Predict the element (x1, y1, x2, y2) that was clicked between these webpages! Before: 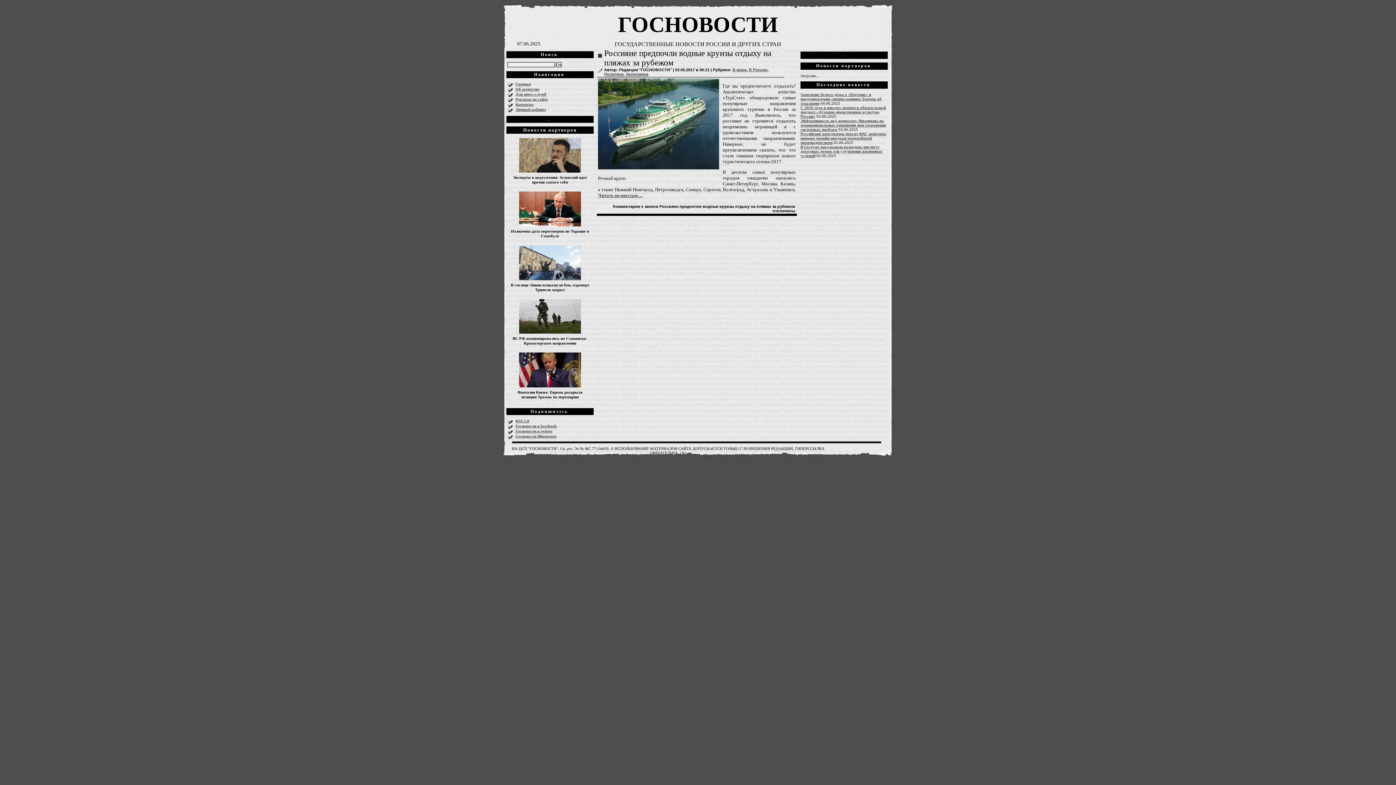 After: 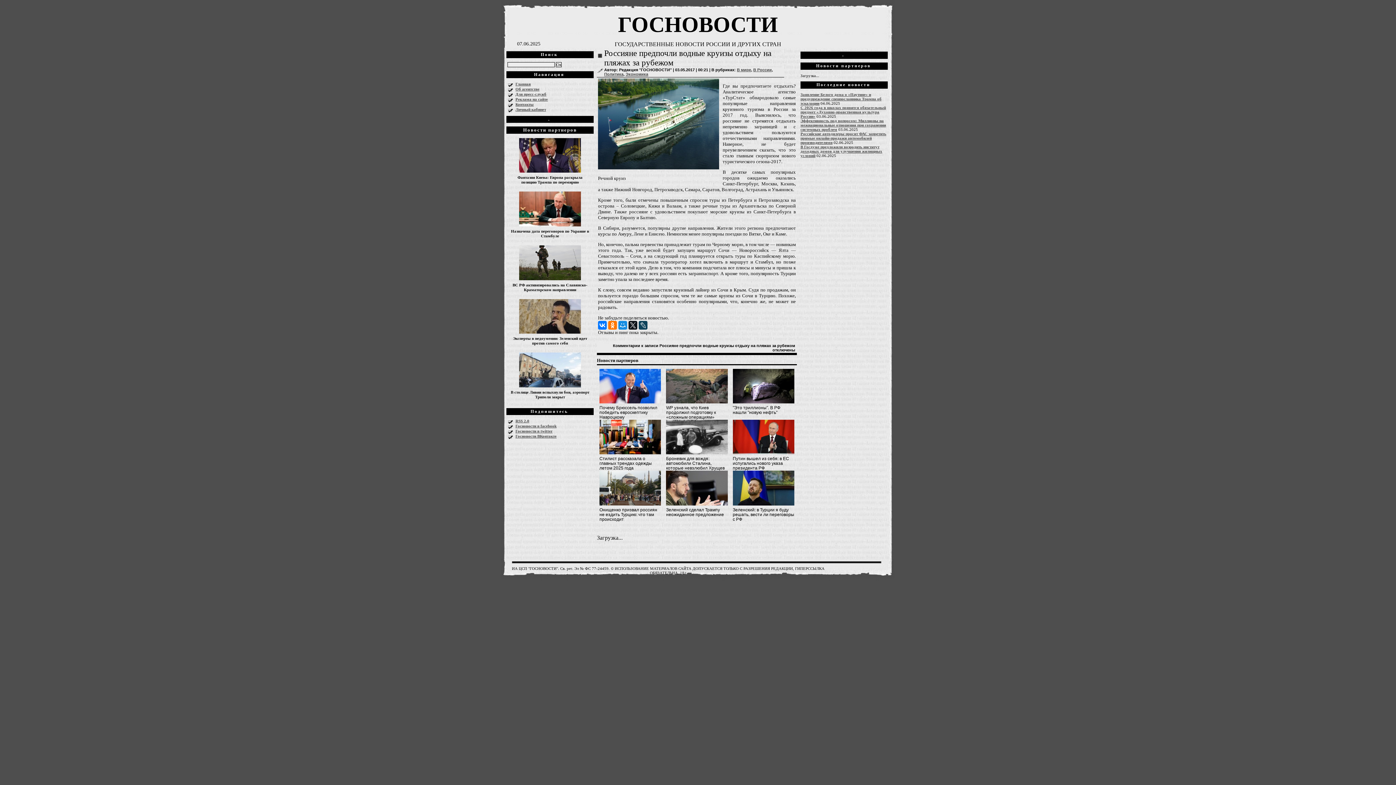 Action: bbox: (598, 192, 642, 198) label: Читать полностью…